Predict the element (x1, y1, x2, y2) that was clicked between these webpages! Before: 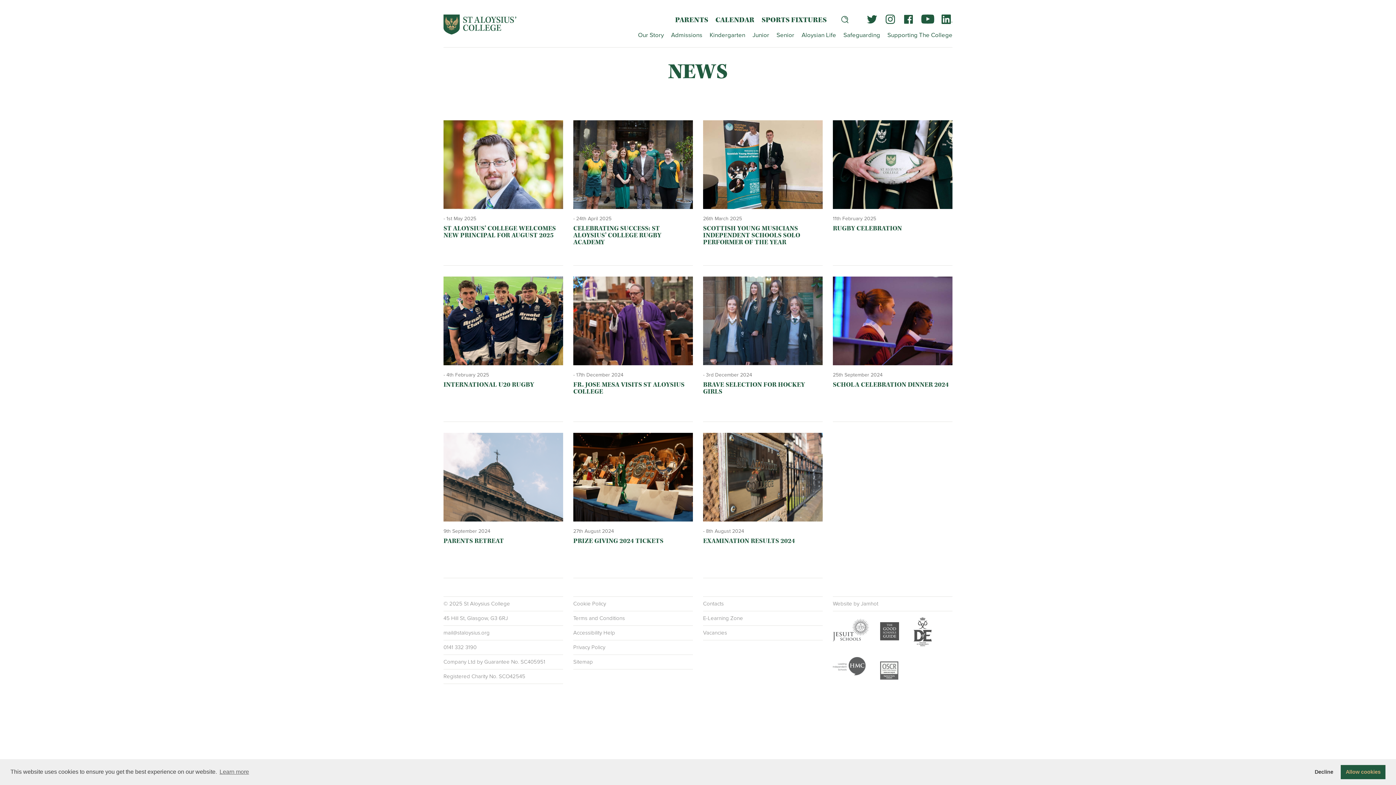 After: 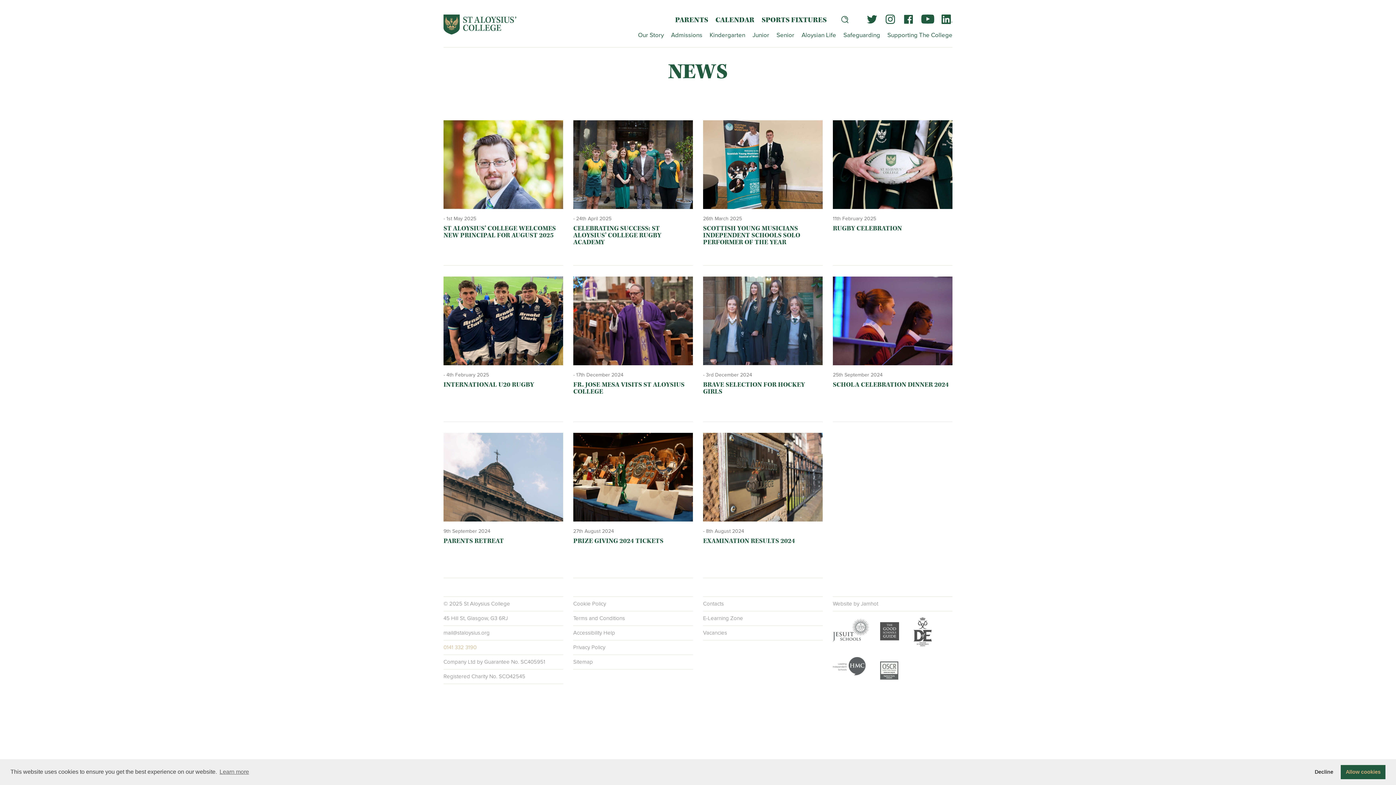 Action: label: 0141 332 3190 bbox: (443, 640, 563, 655)